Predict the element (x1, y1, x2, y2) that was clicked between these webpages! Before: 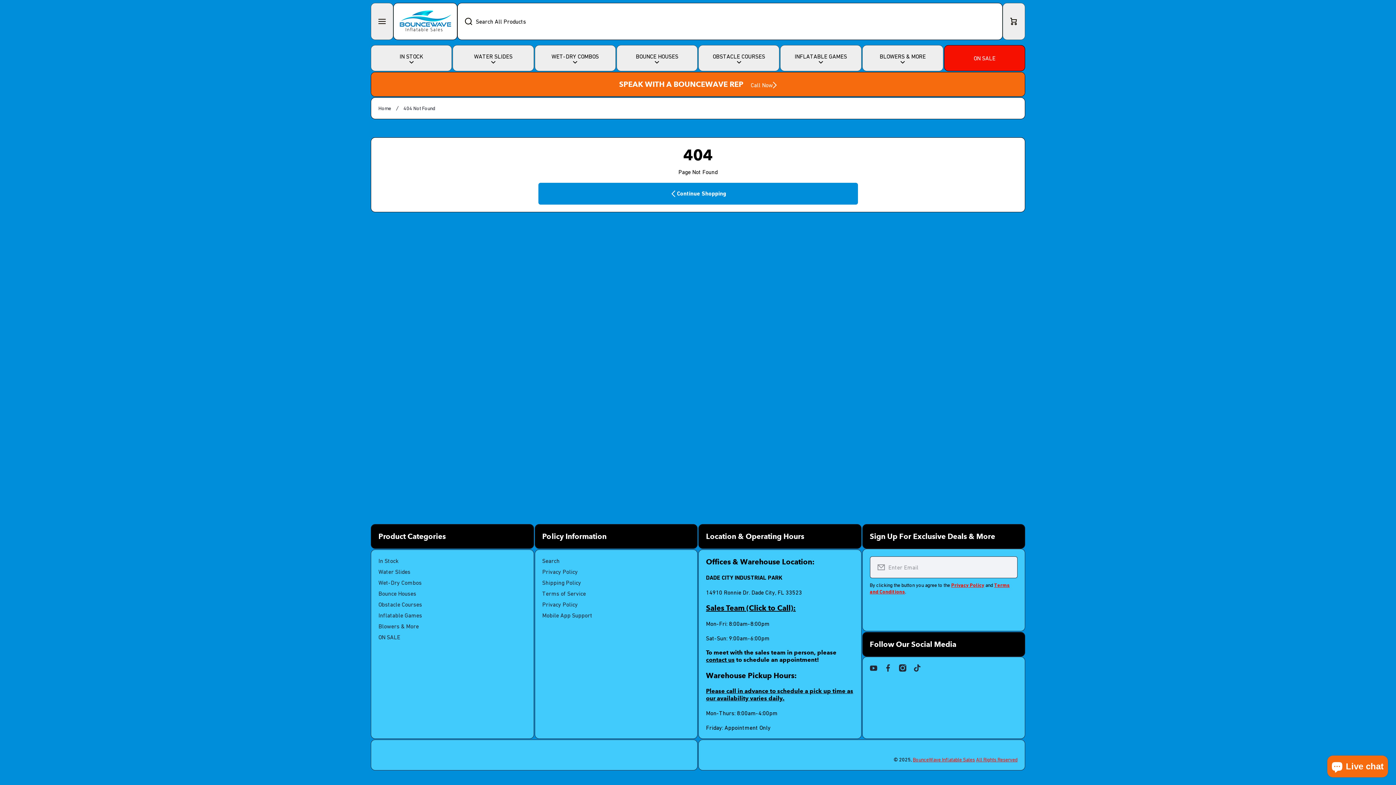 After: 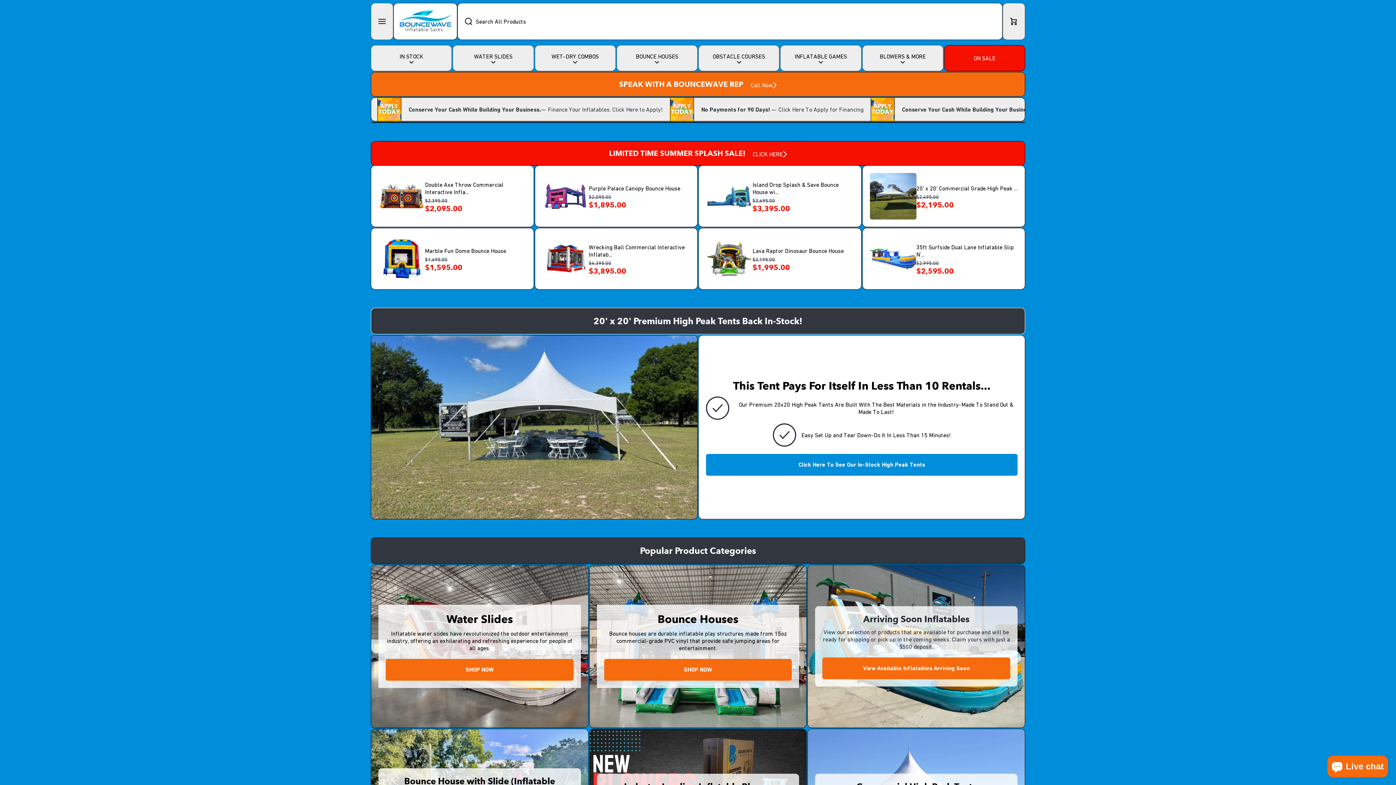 Action: bbox: (913, 757, 975, 762) label: BounceWave Inflatable Sales